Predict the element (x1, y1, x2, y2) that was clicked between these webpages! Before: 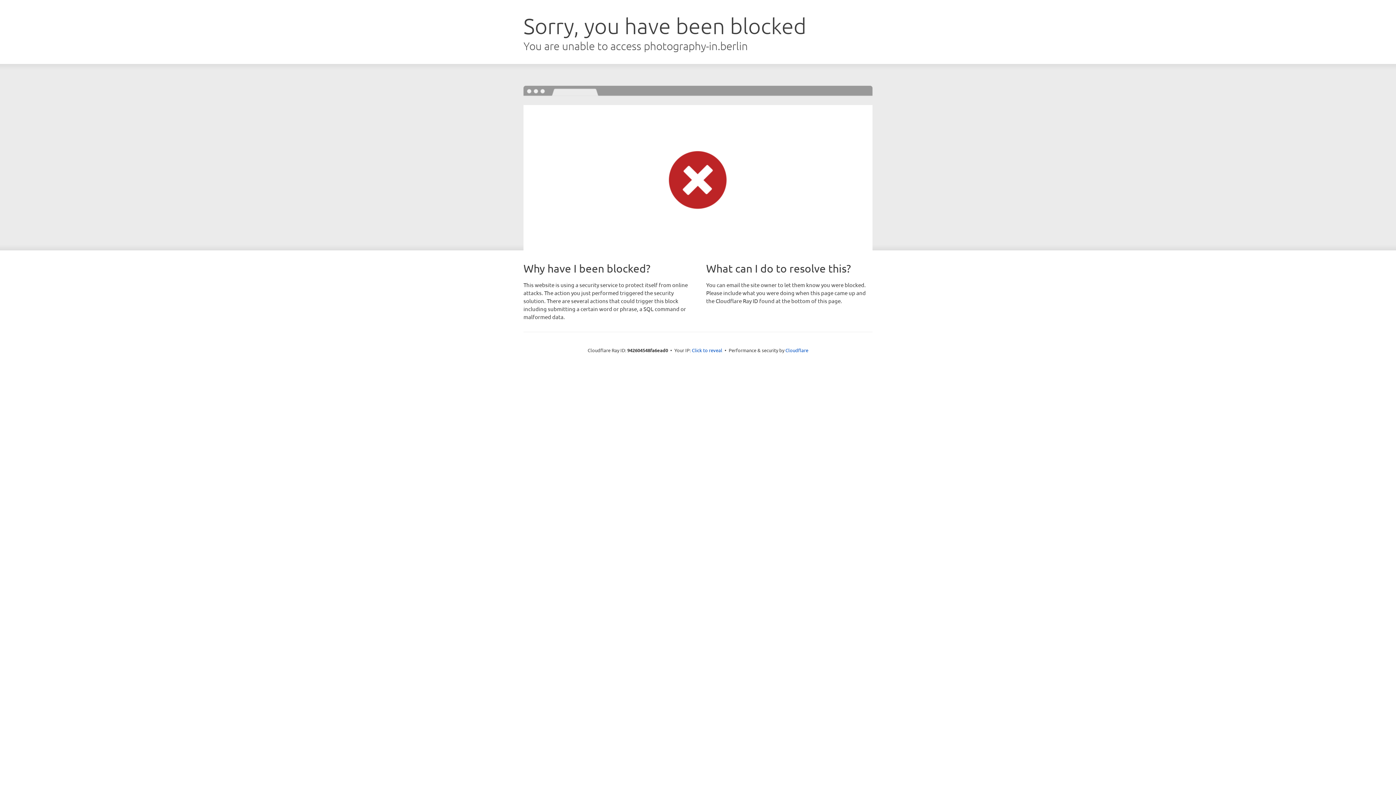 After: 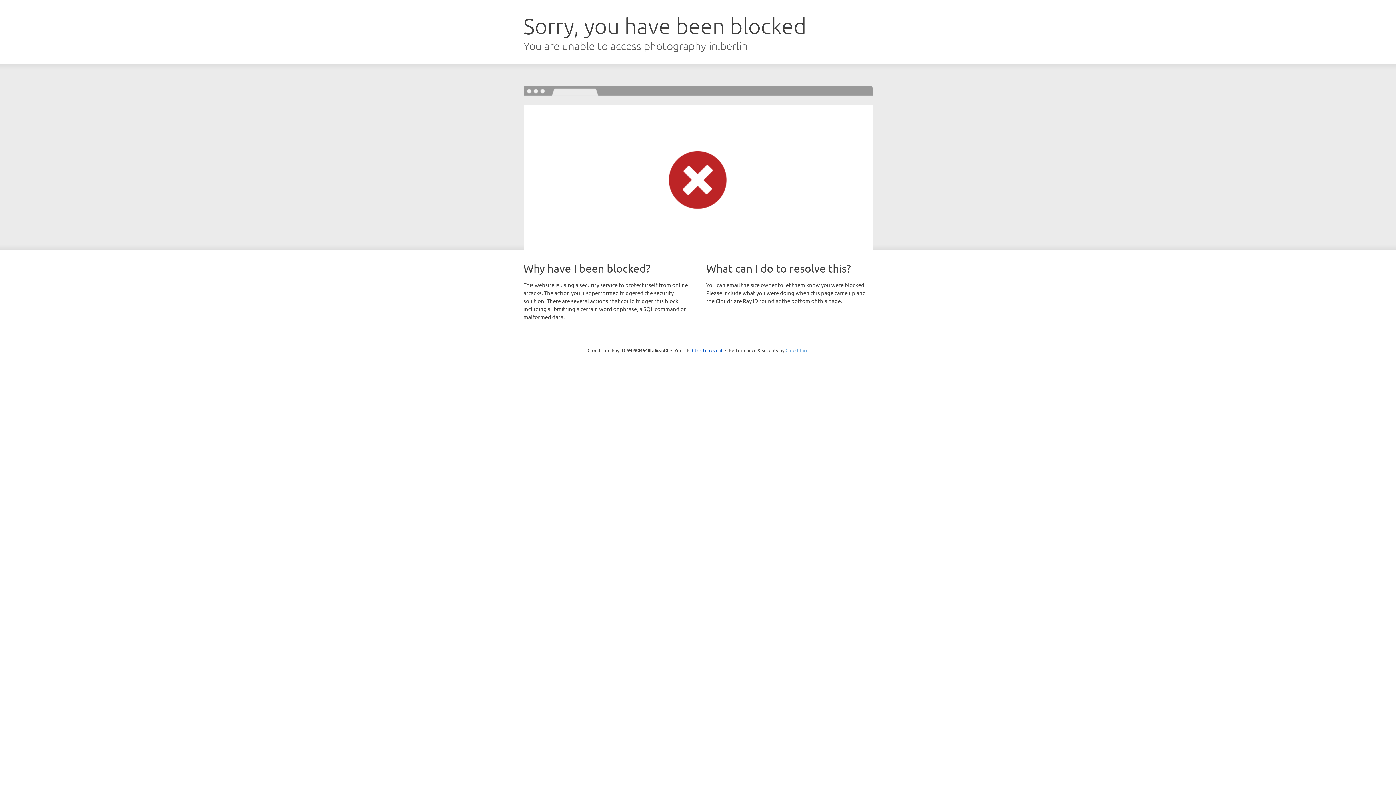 Action: label: Cloudflare bbox: (785, 347, 808, 353)